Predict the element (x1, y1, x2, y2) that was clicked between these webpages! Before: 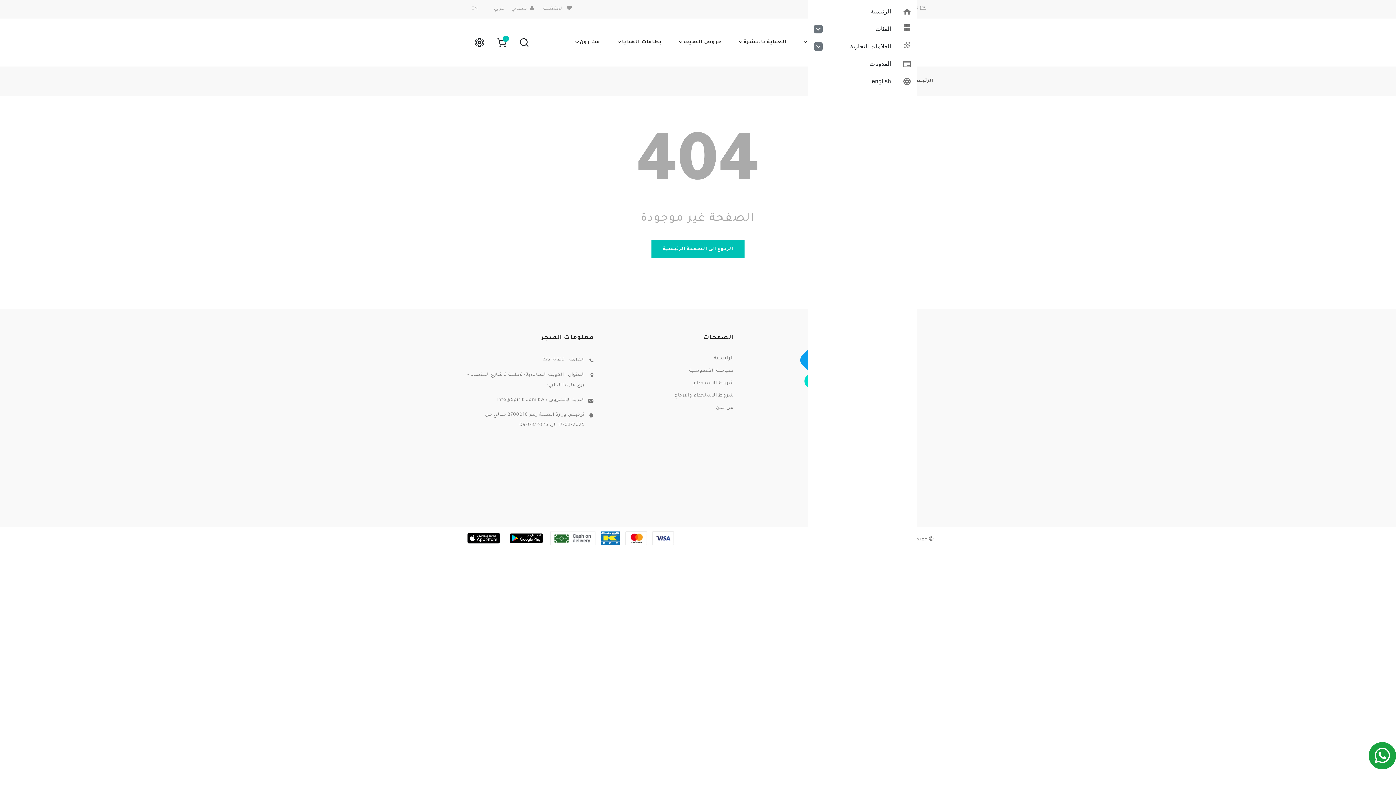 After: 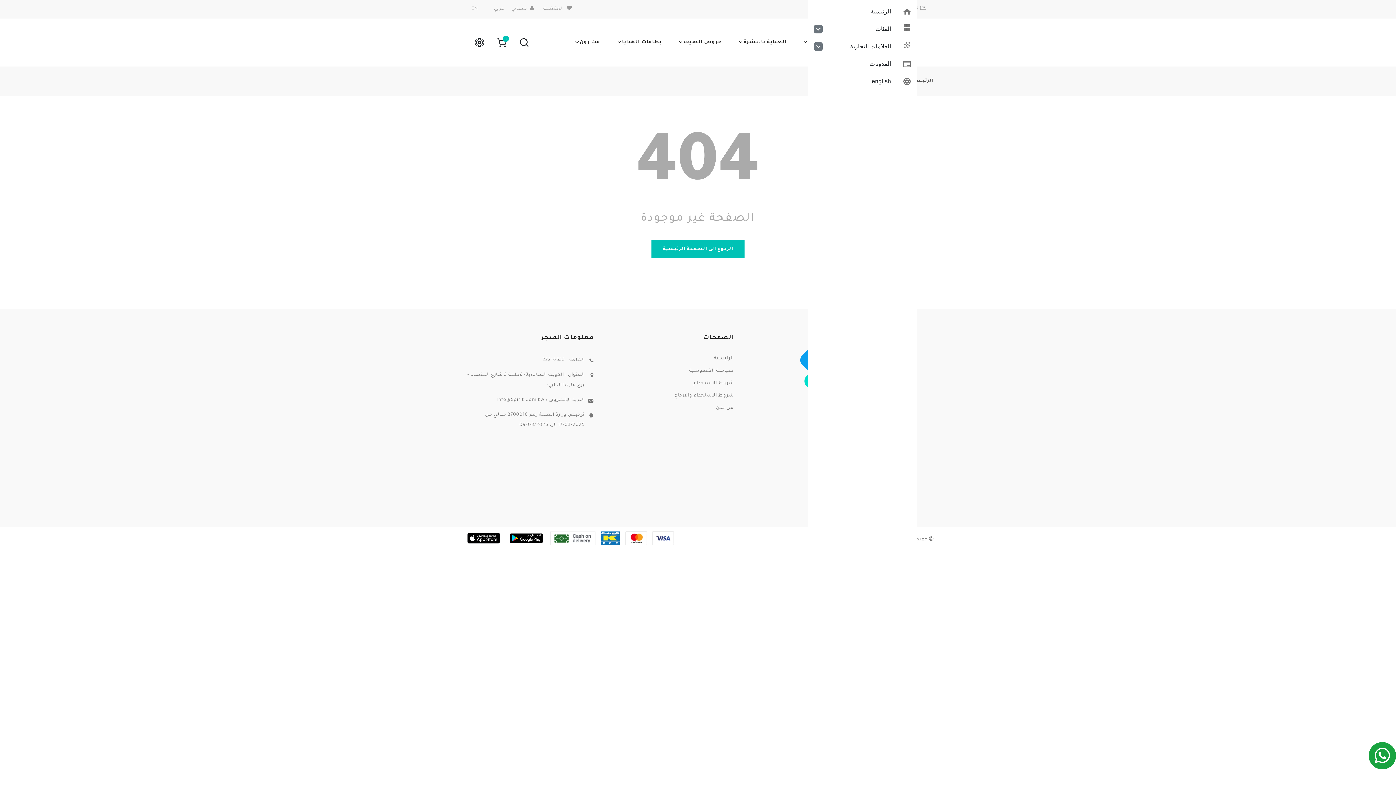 Action: bbox: (625, 531, 647, 545)